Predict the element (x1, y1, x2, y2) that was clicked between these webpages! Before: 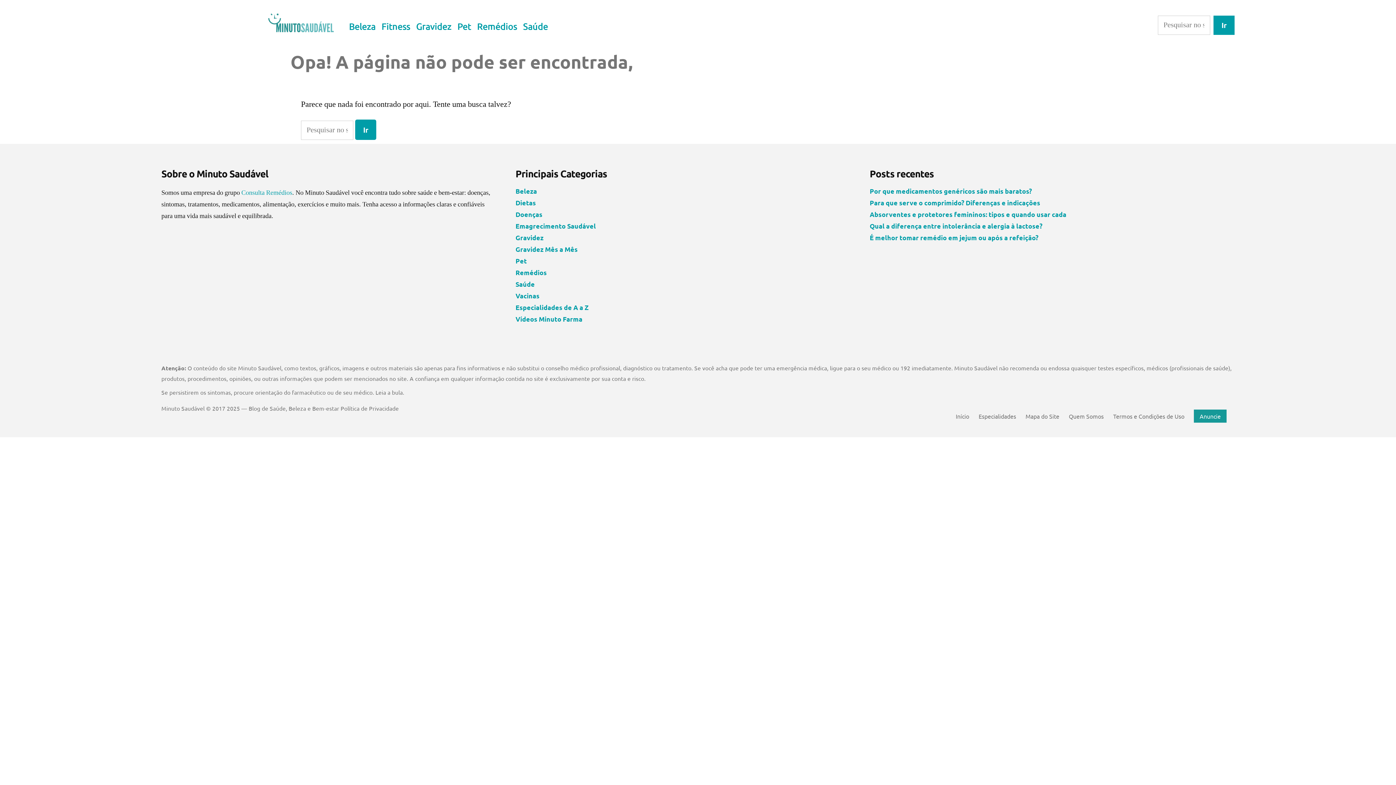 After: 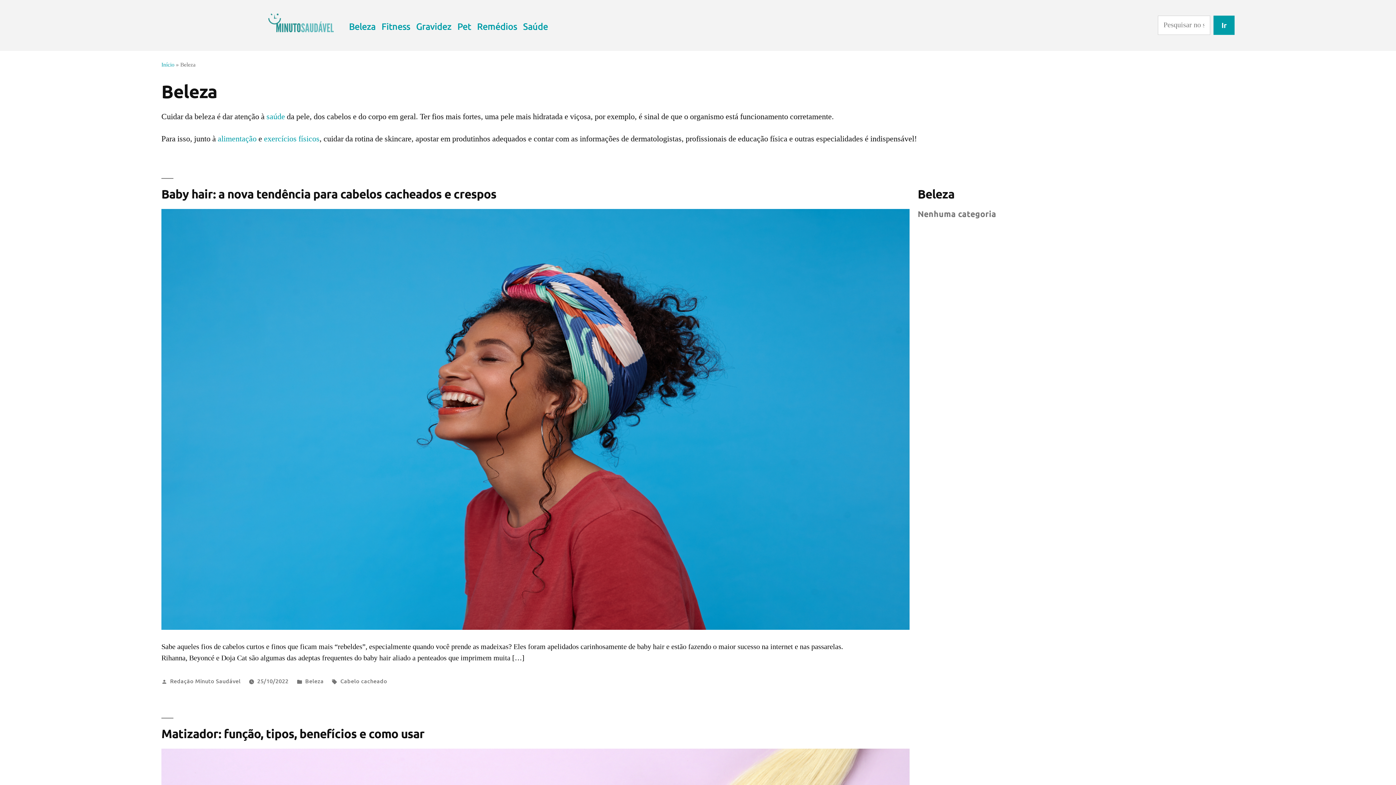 Action: label: Beleza bbox: (349, 20, 375, 32)